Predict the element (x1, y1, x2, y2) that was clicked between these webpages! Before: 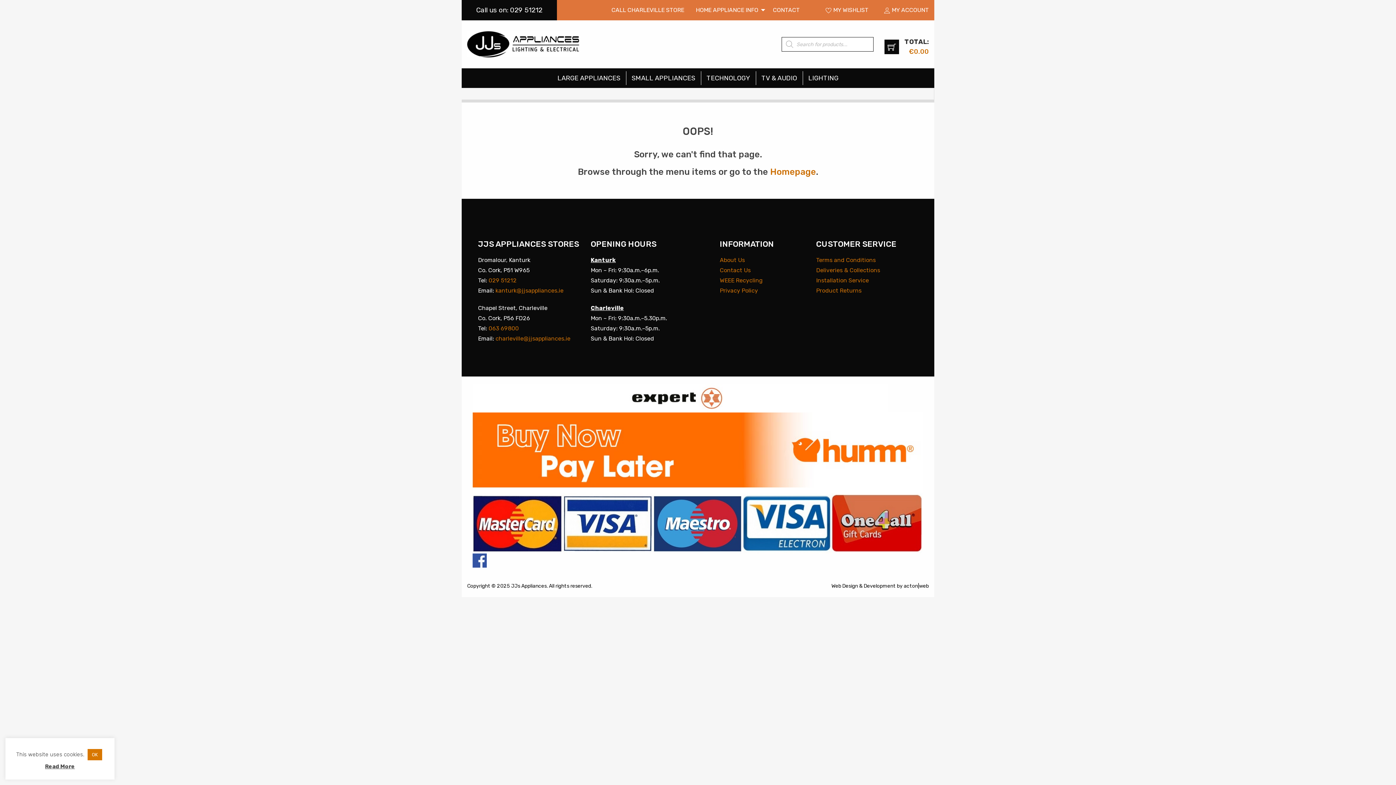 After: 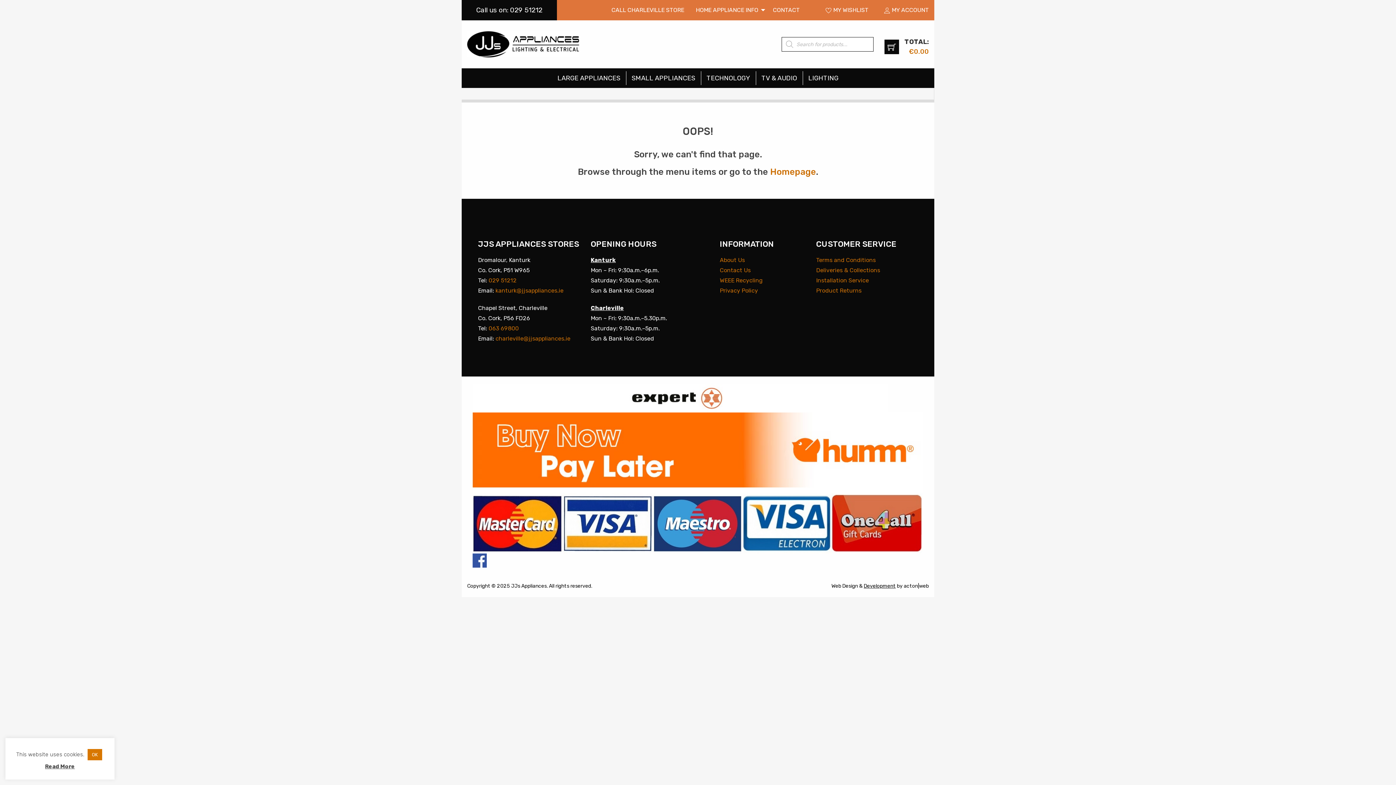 Action: bbox: (864, 583, 896, 589) label: Development